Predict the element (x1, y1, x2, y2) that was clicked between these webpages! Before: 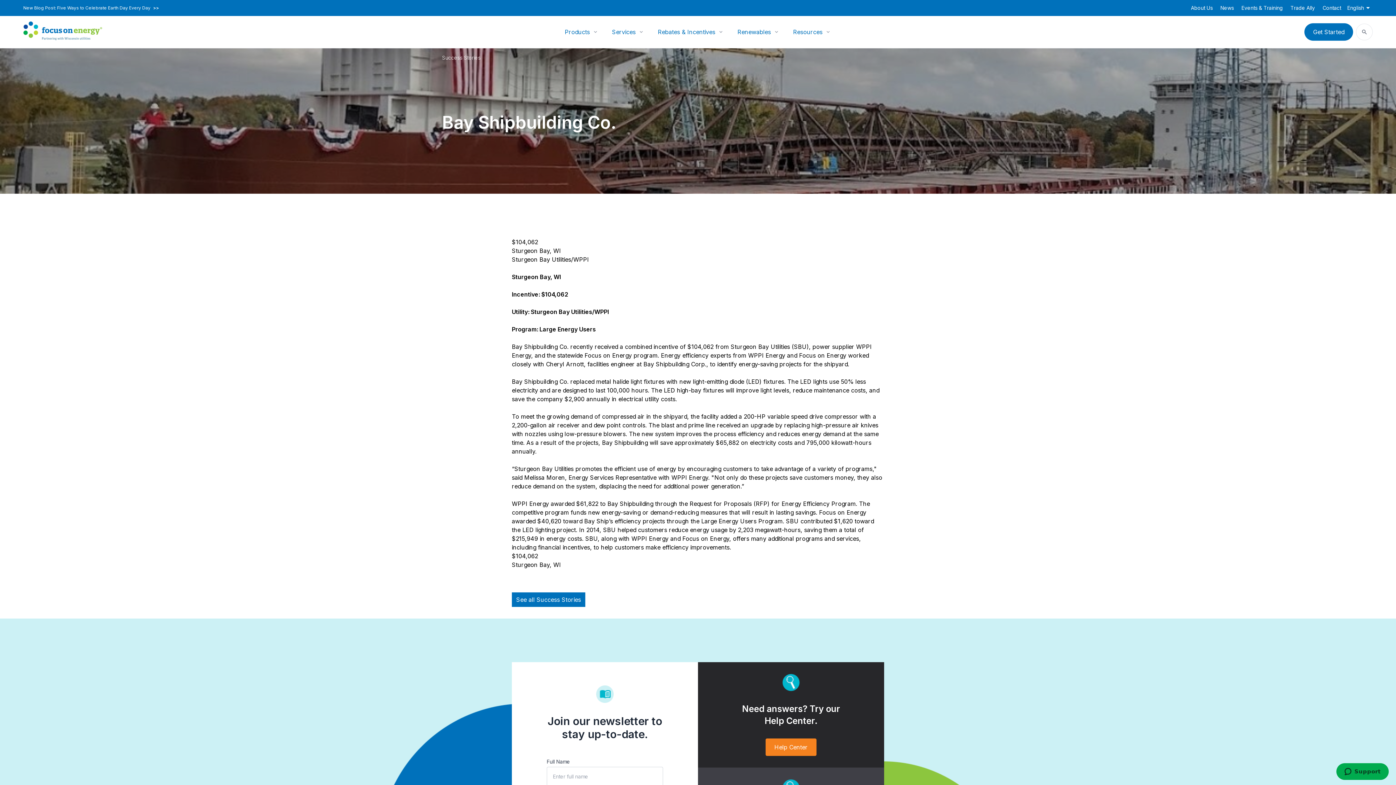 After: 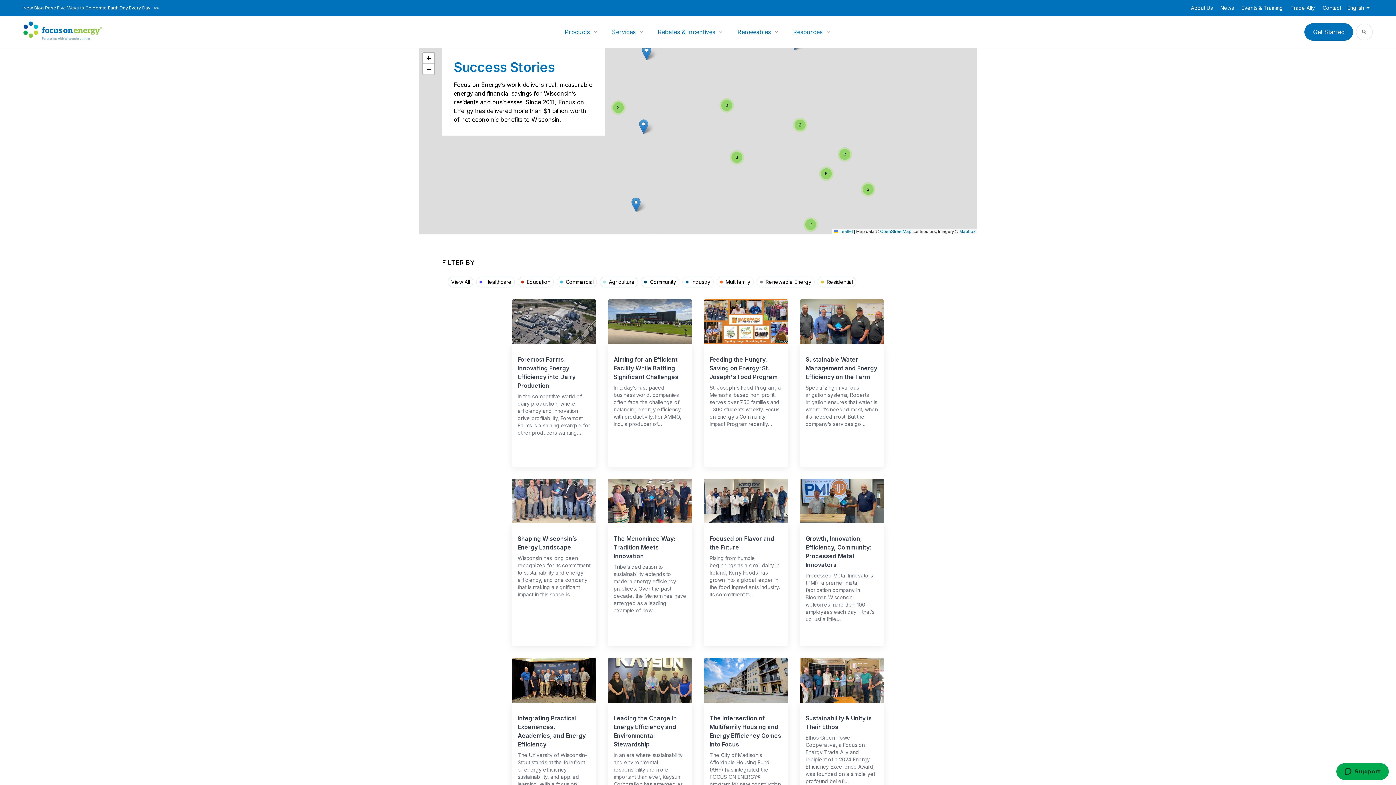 Action: label: Success Stories bbox: (442, 54, 480, 60)